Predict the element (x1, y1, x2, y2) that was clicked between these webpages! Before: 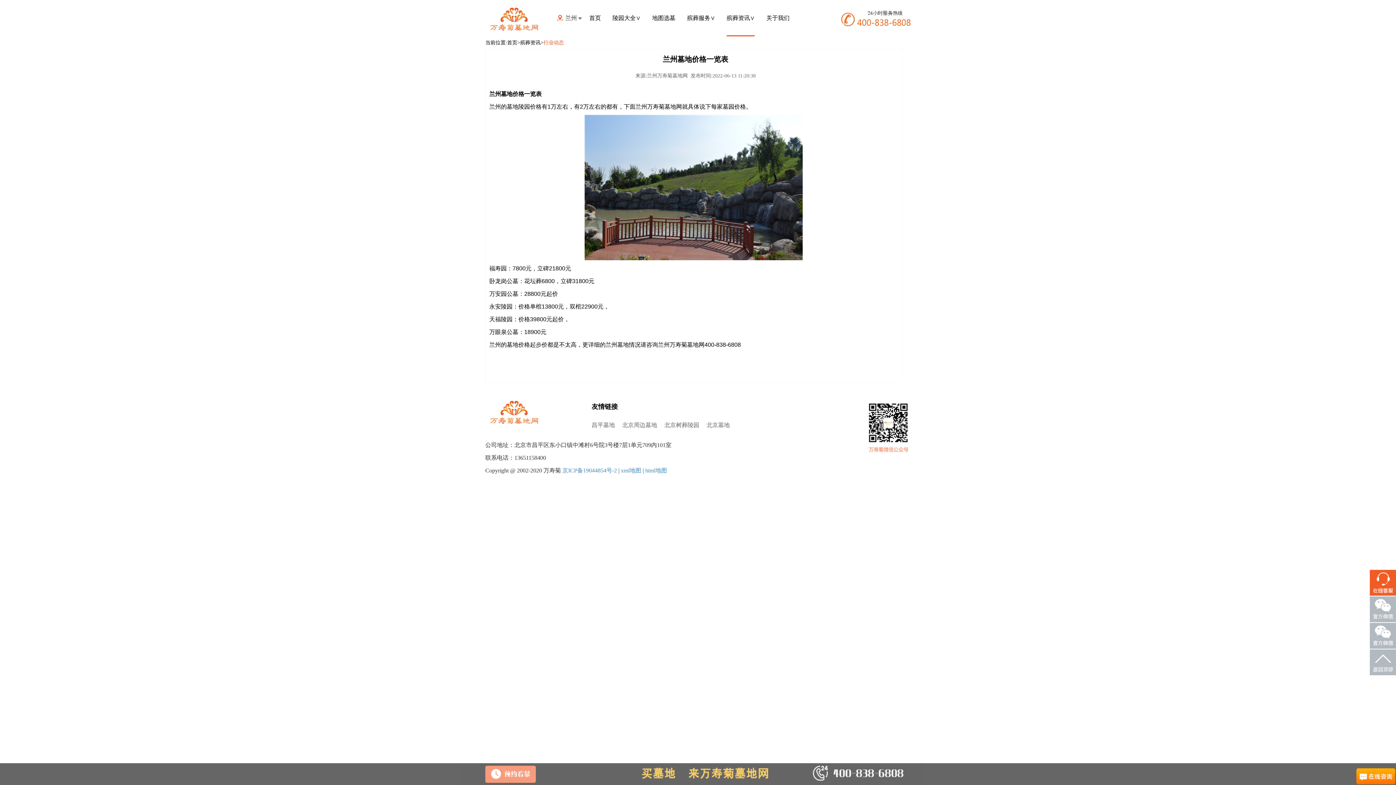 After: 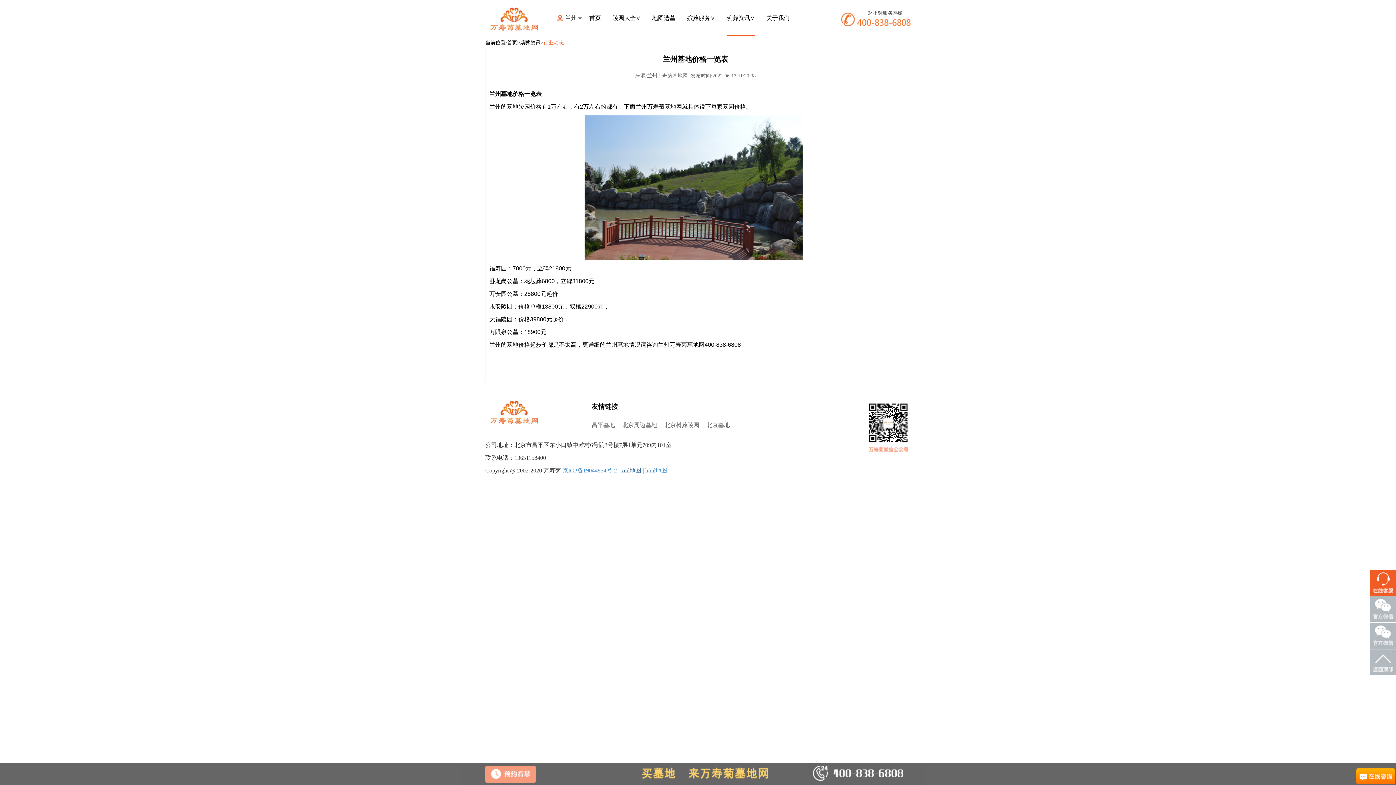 Action: bbox: (621, 467, 641, 473) label: xml地图